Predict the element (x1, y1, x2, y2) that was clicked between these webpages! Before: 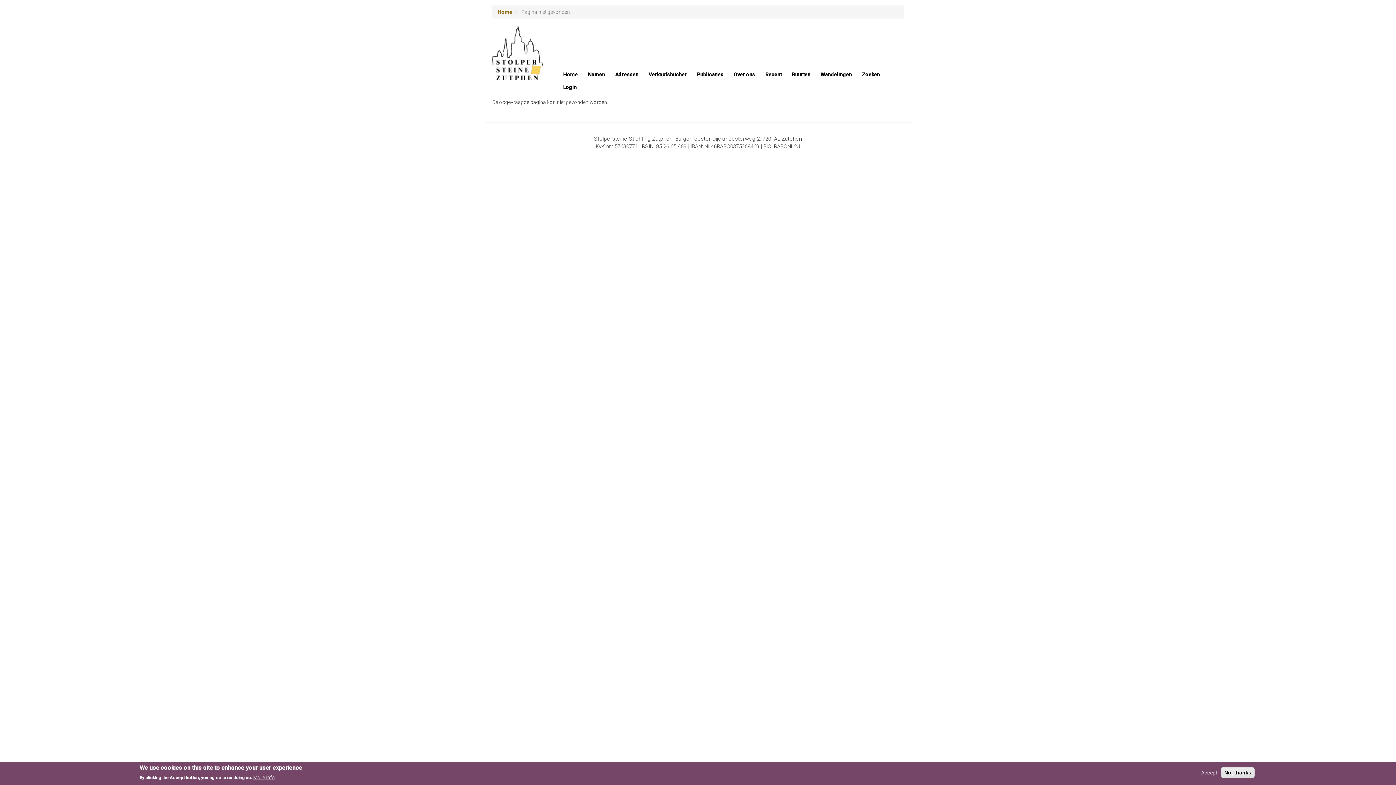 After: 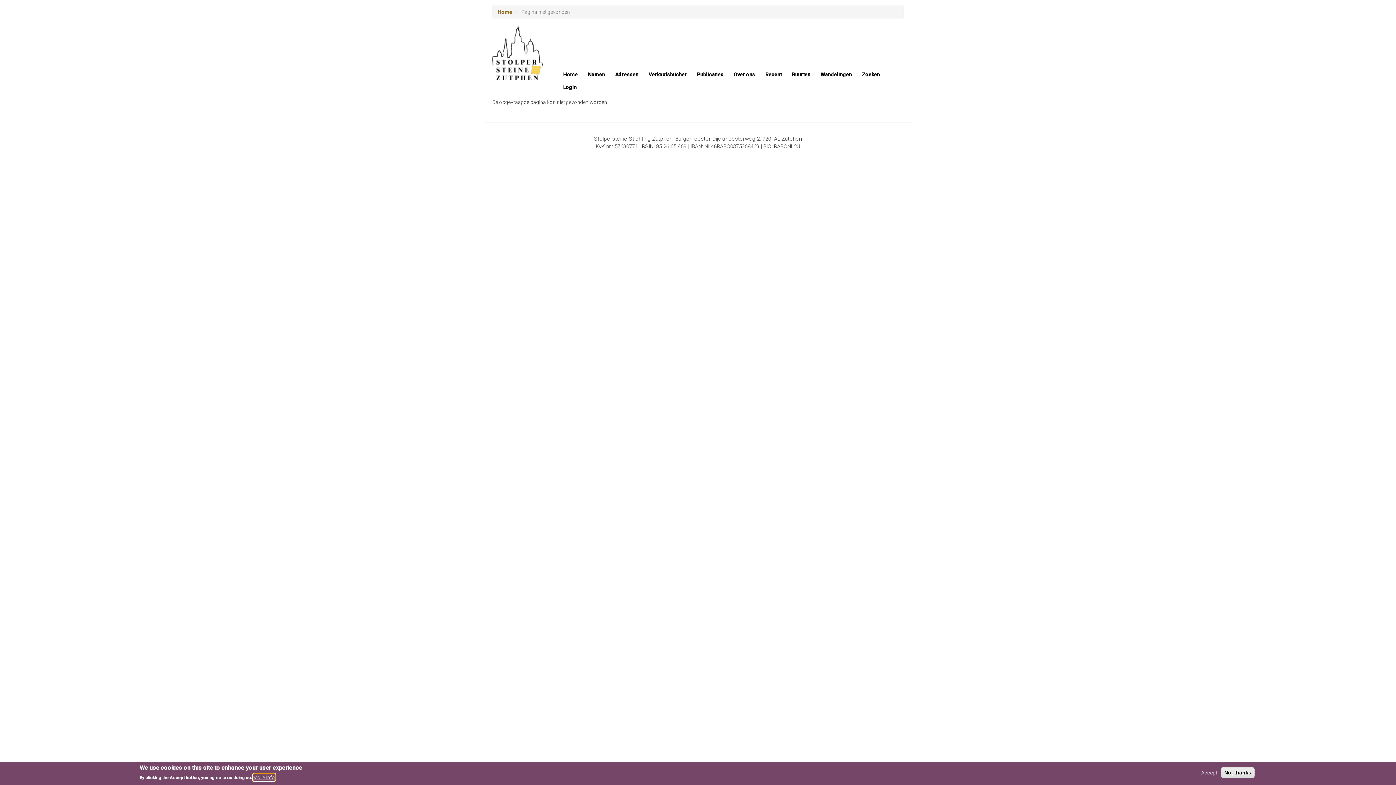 Action: label: More info bbox: (253, 774, 275, 781)